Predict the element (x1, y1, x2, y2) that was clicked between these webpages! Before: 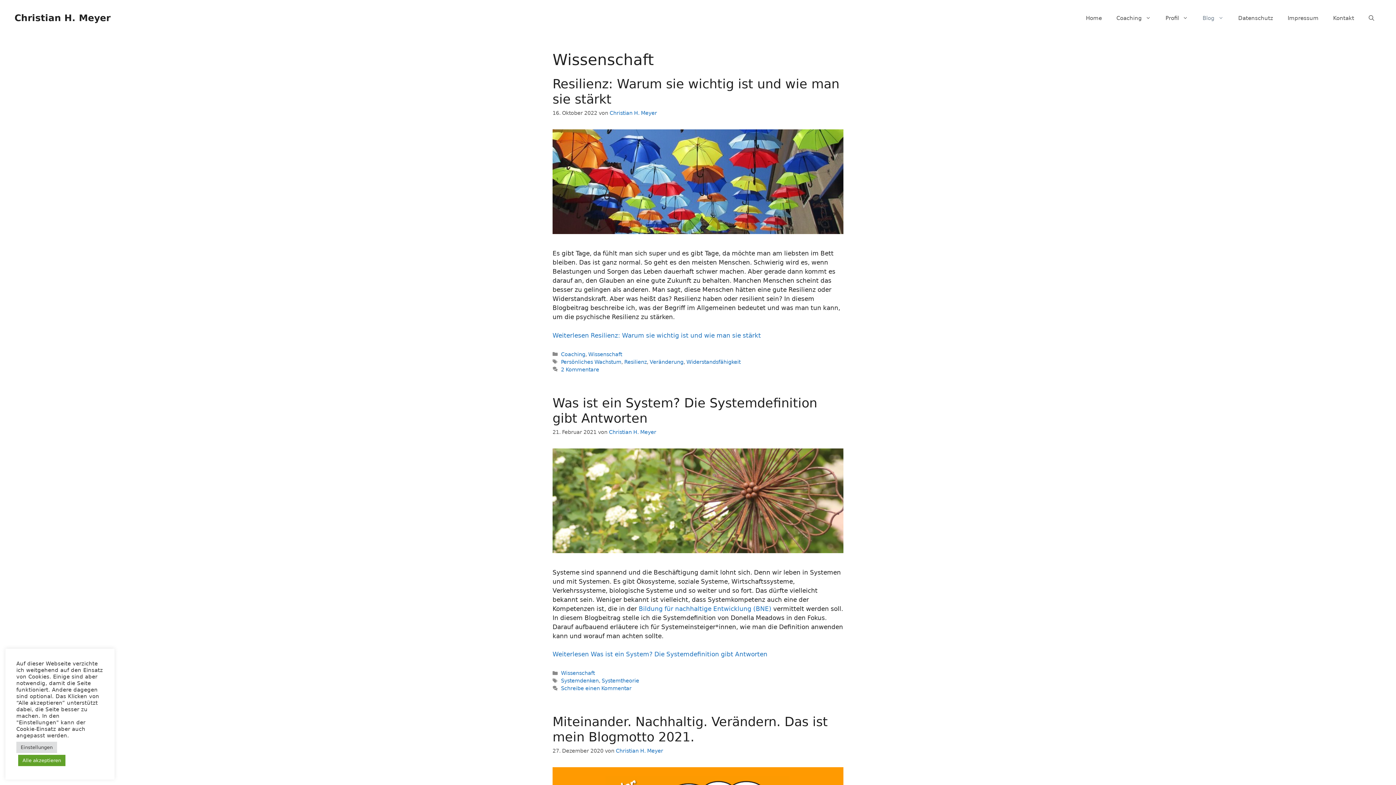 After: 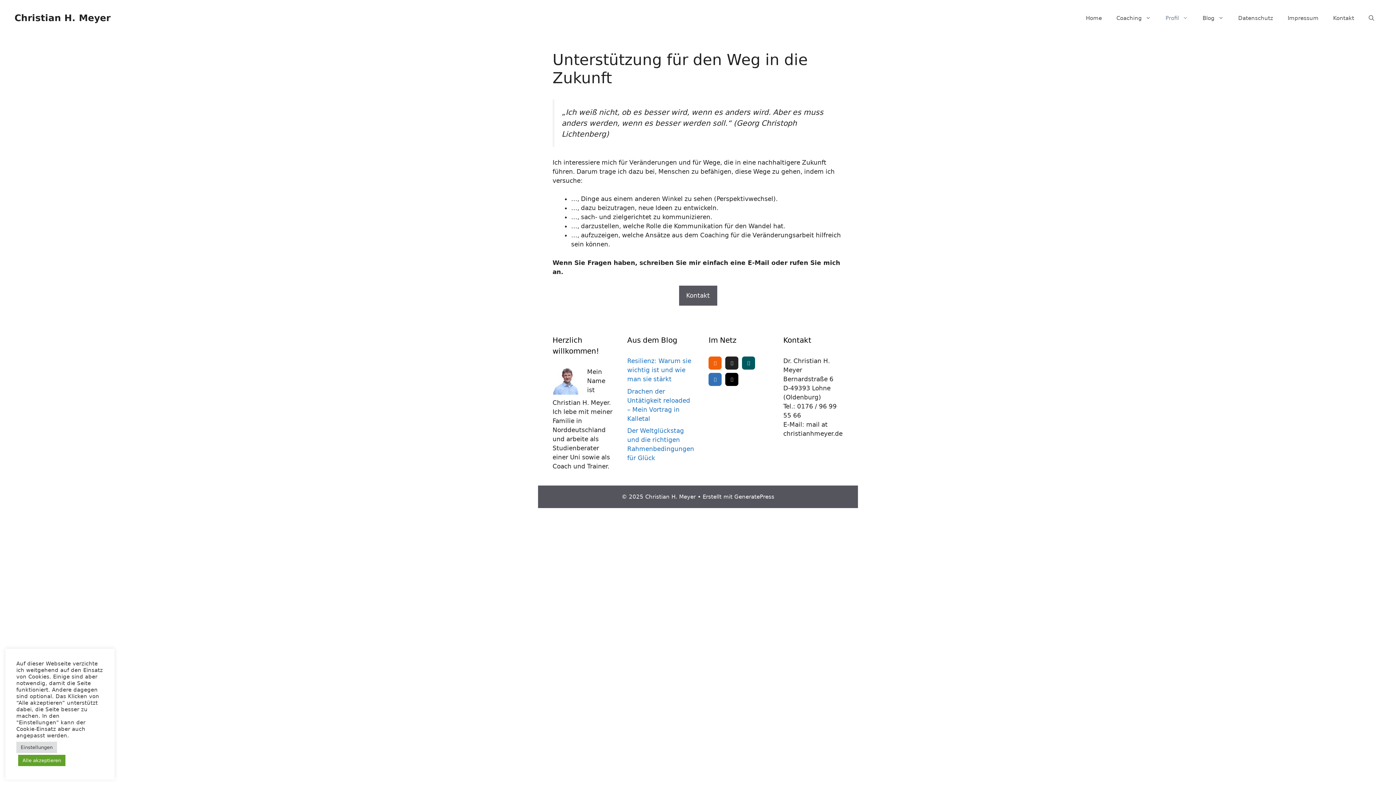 Action: label: Profil bbox: (1158, 7, 1195, 29)